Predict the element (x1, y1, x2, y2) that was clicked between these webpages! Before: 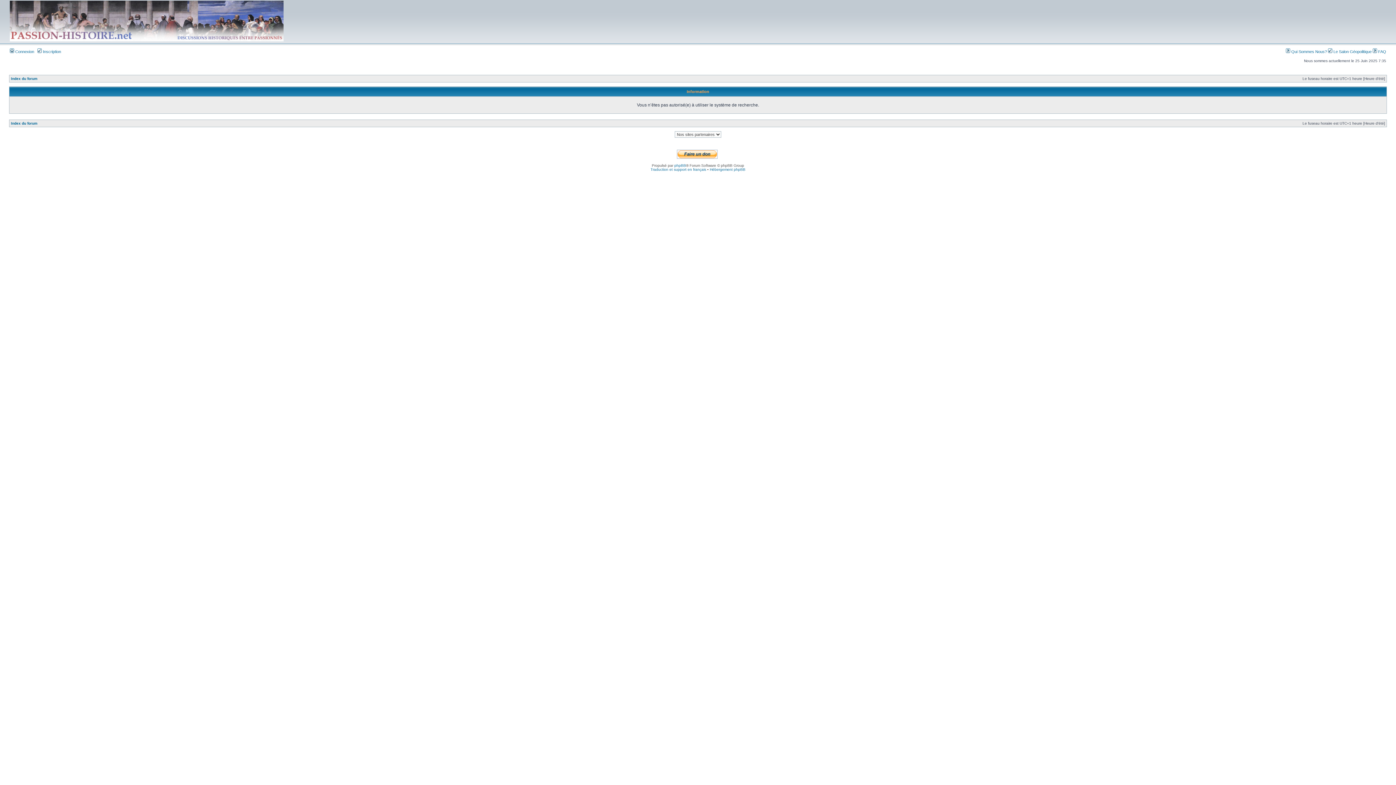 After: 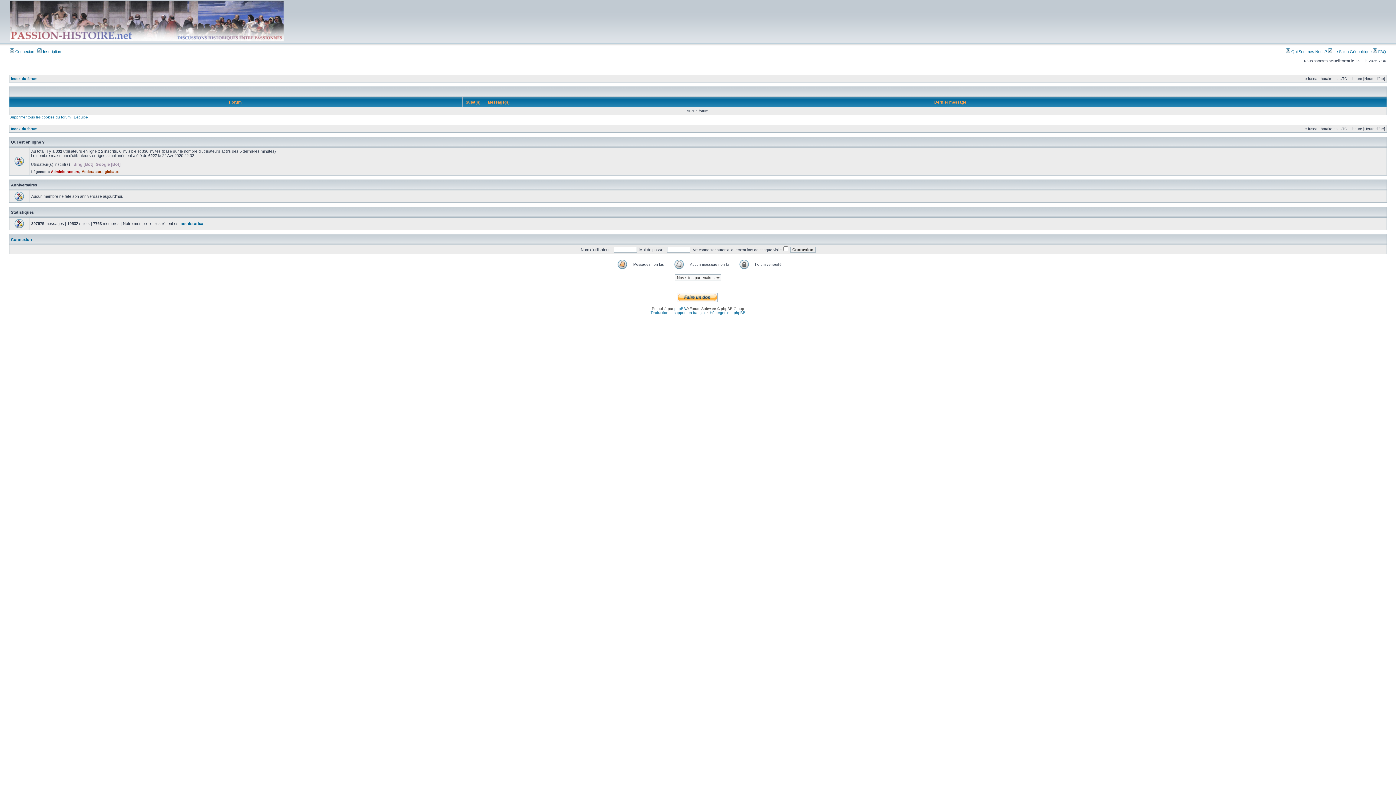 Action: label: Index du forum bbox: (10, 121, 37, 125)